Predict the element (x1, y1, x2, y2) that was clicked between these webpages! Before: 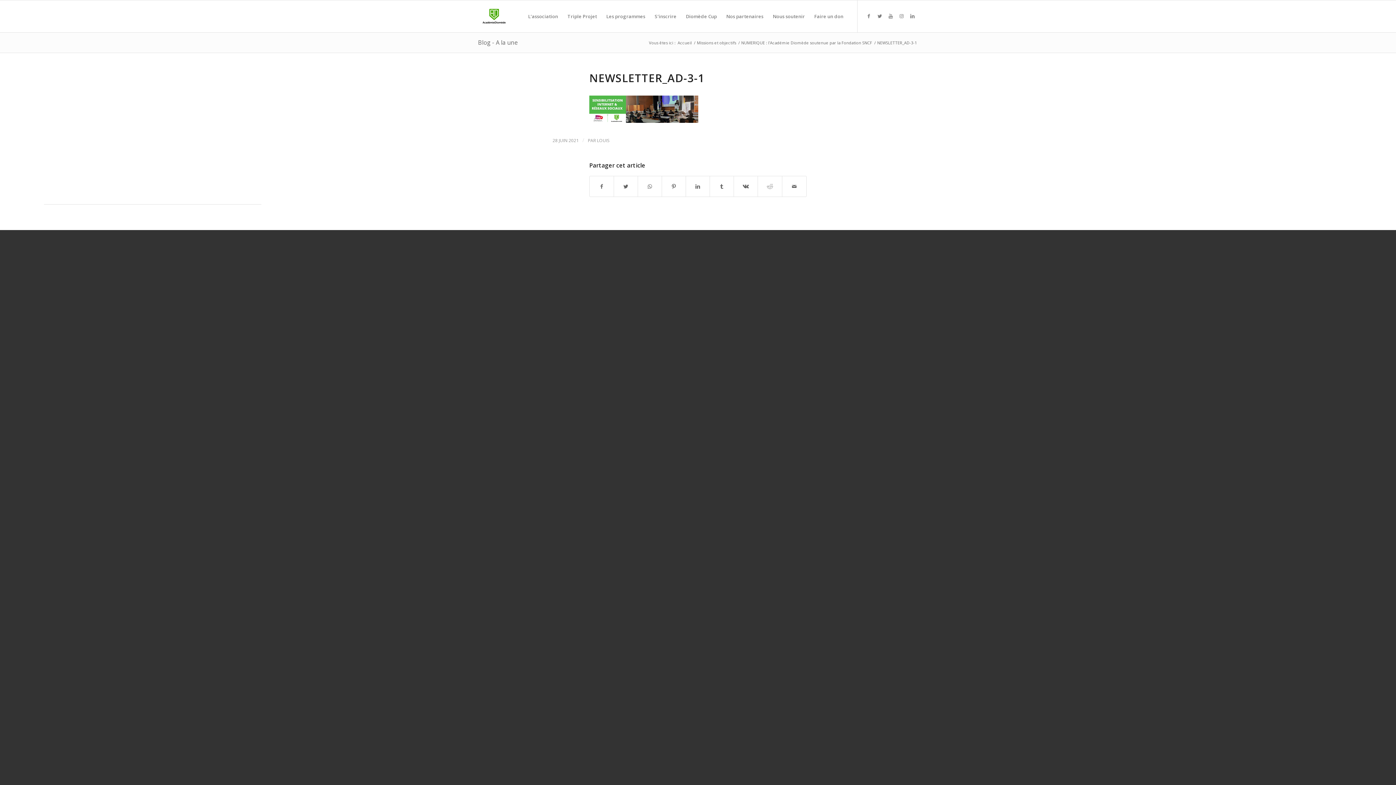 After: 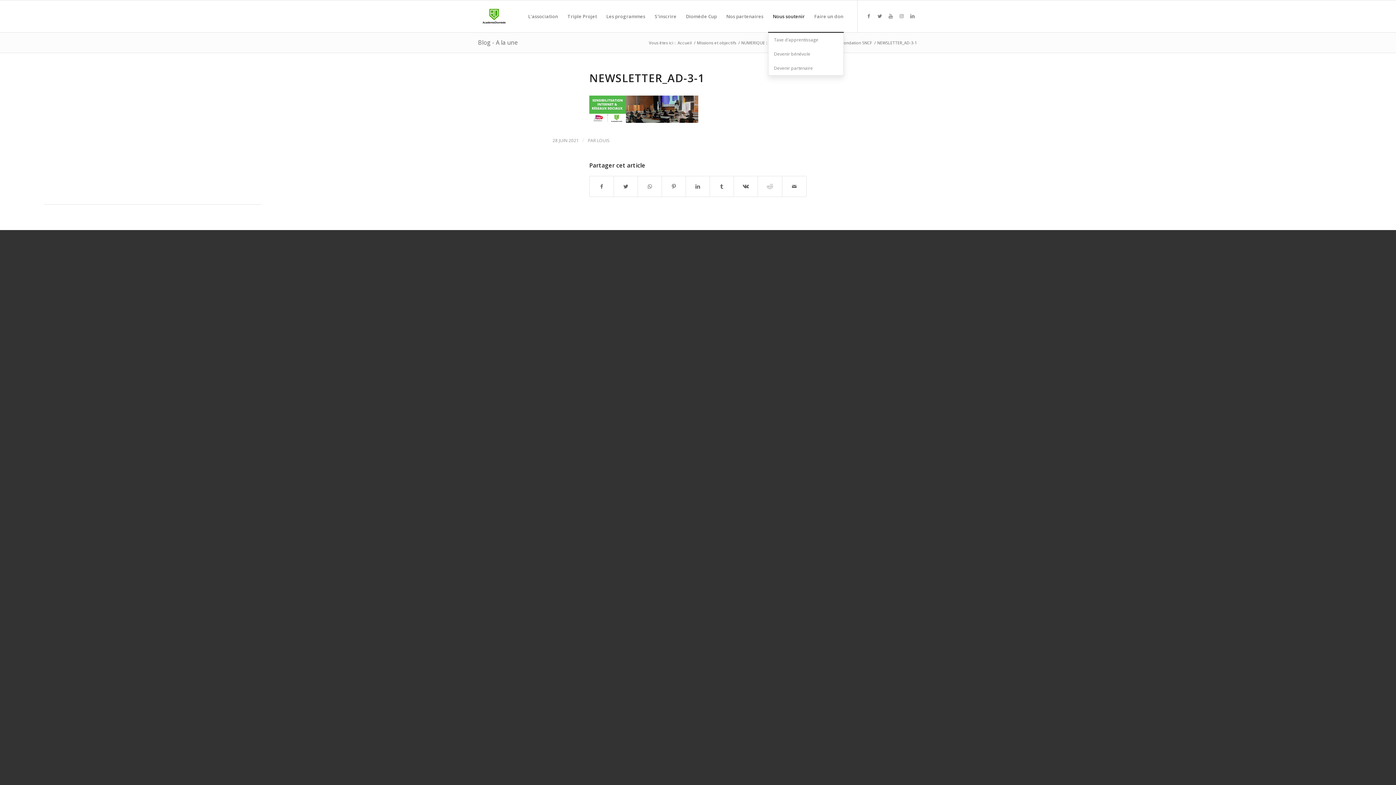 Action: bbox: (768, 0, 809, 32) label: Nous soutenir